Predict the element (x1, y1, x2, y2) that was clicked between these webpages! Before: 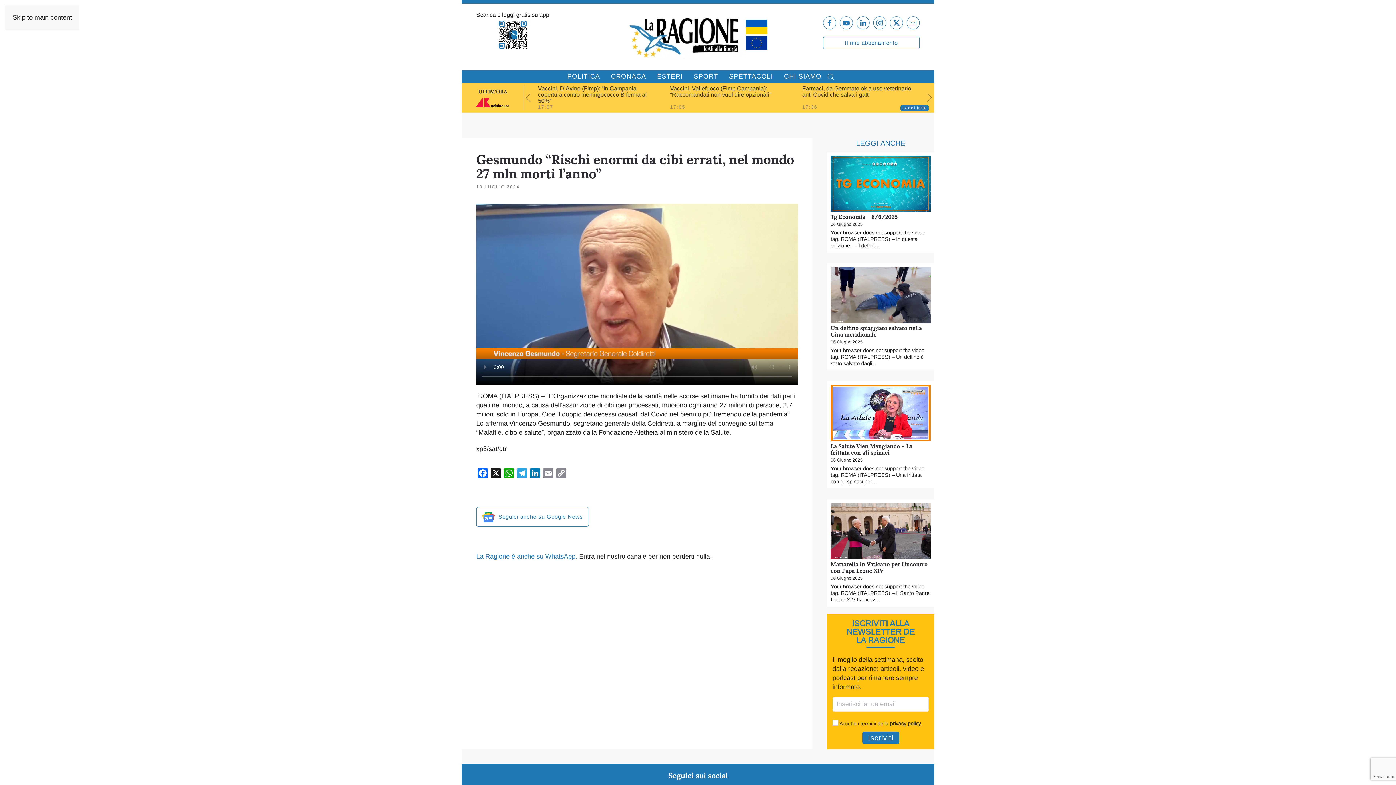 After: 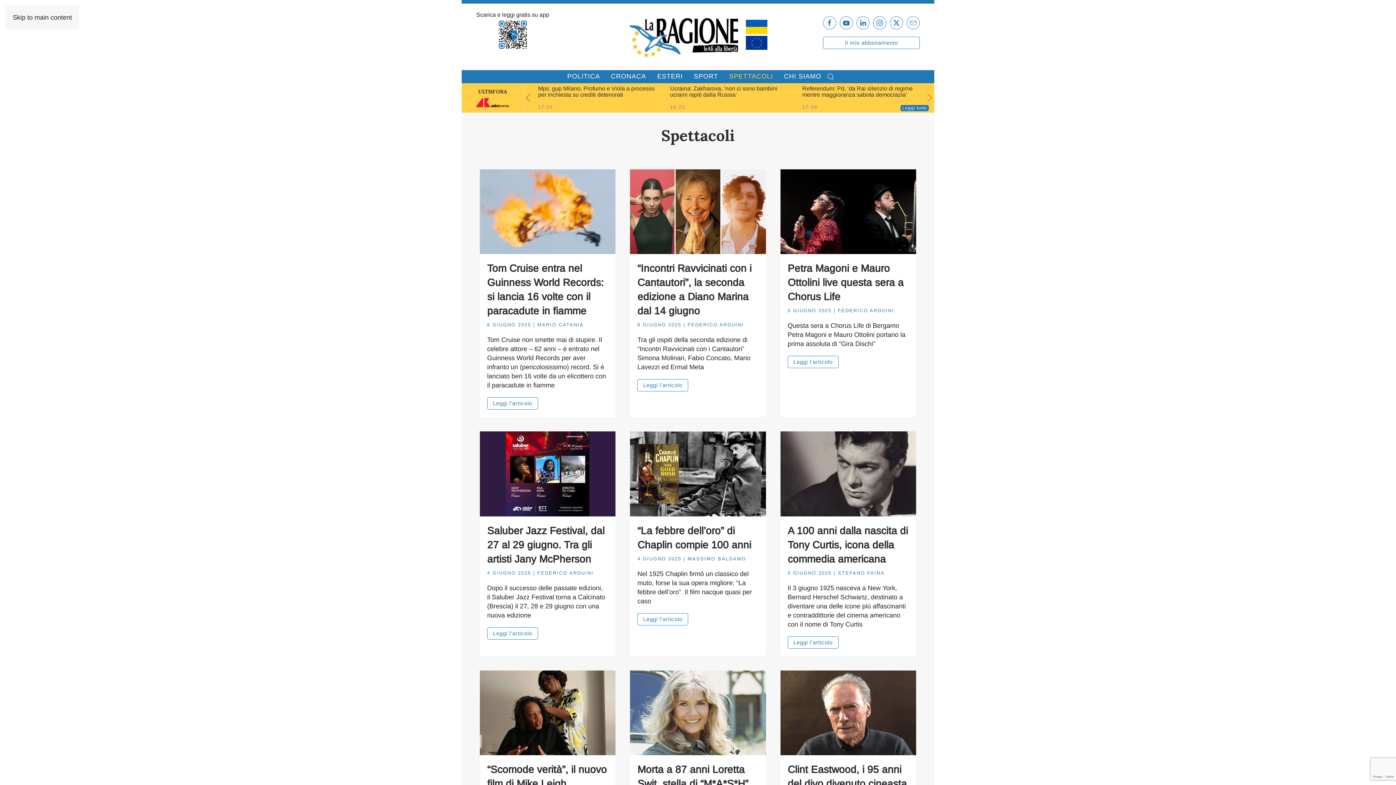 Action: bbox: (723, 71, 778, 82) label: SPETTACOLI